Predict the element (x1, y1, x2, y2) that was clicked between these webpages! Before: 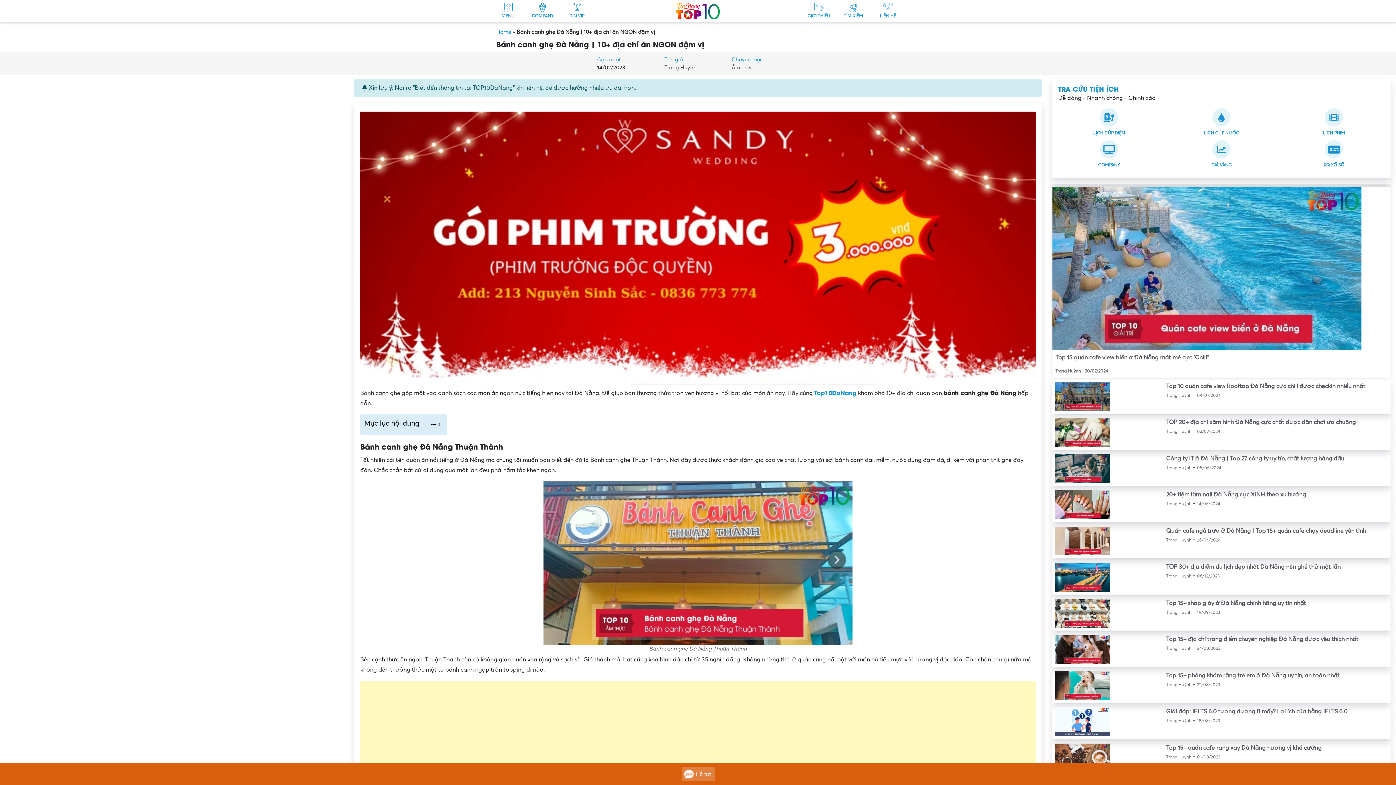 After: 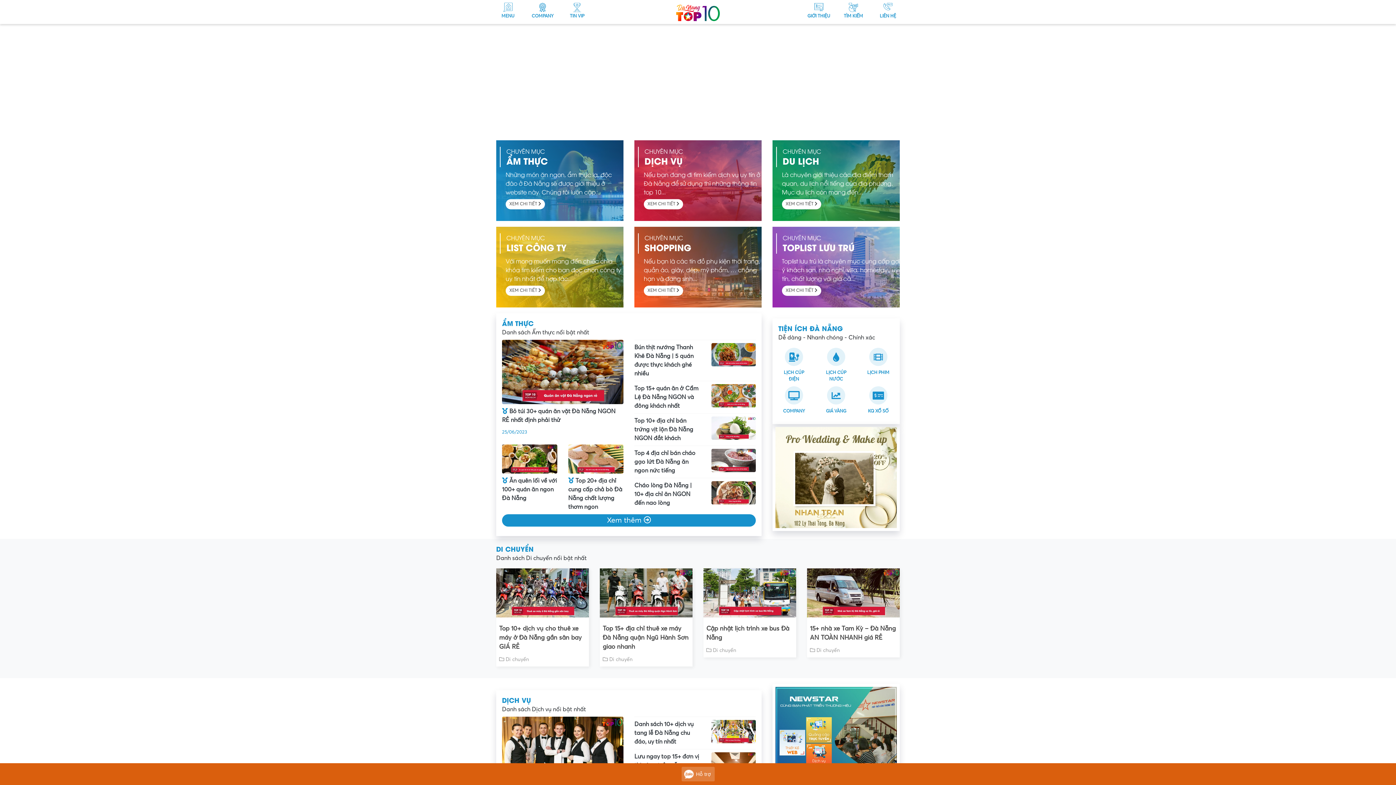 Action: label: Top10DaNang bbox: (814, 390, 856, 396)